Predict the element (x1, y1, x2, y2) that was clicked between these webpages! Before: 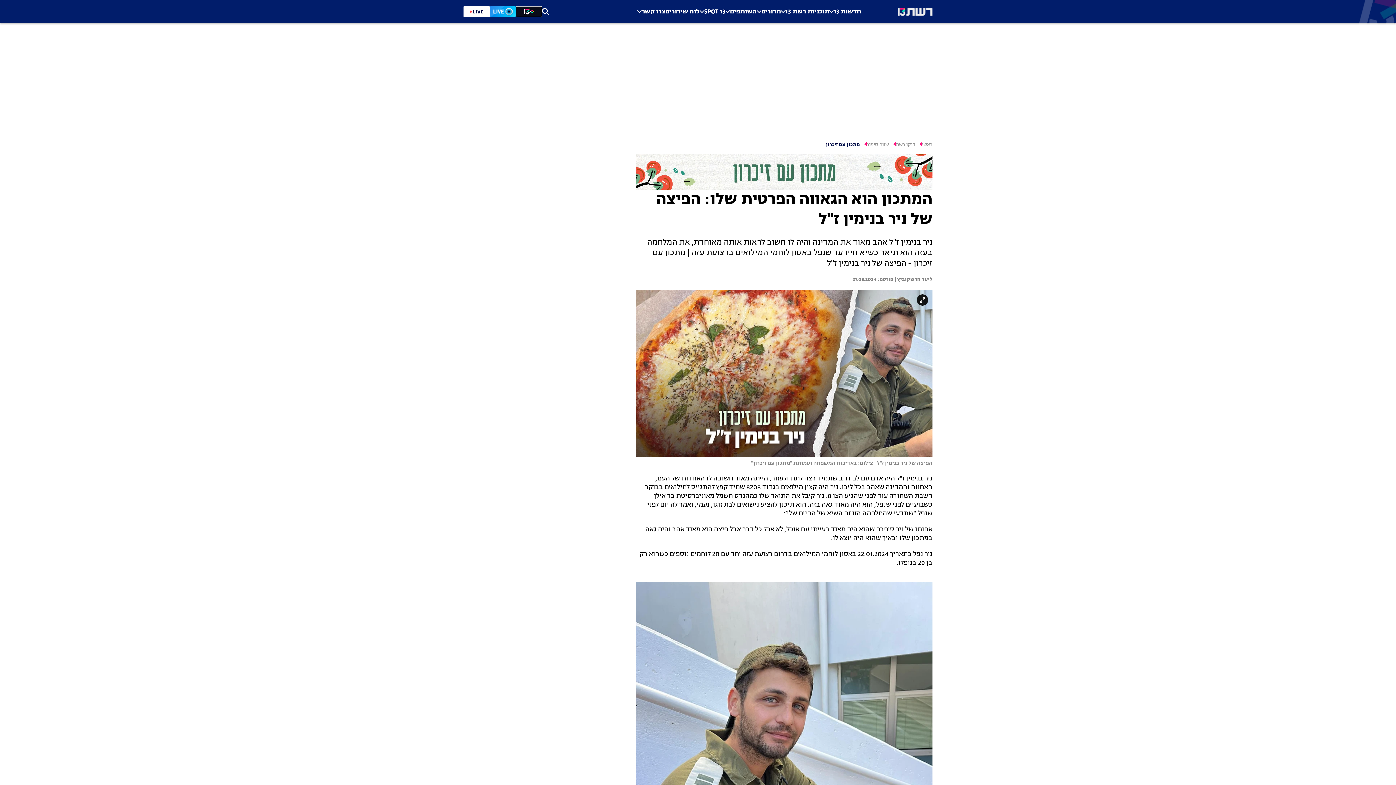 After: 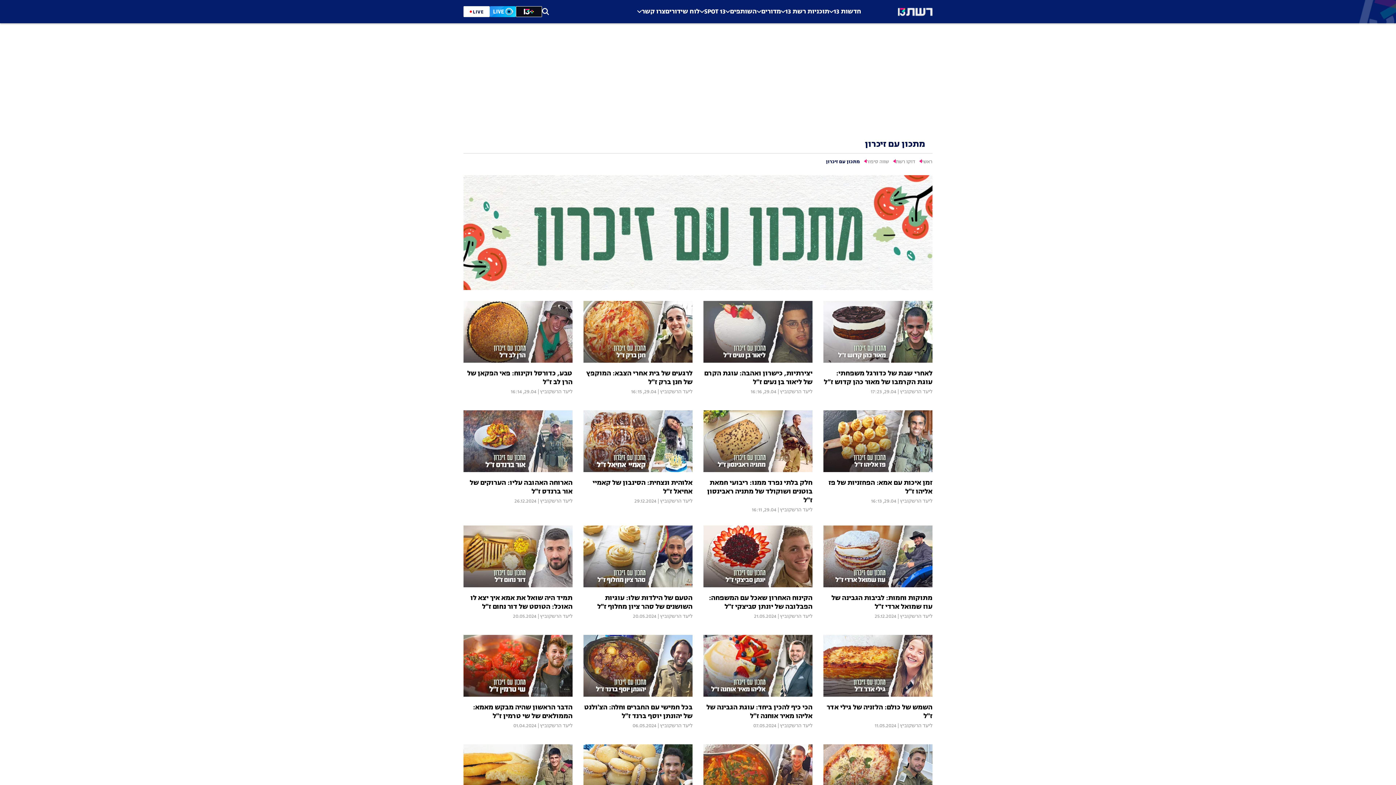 Action: bbox: (826, 141, 866, 148) label: מתכון עם זיכרון